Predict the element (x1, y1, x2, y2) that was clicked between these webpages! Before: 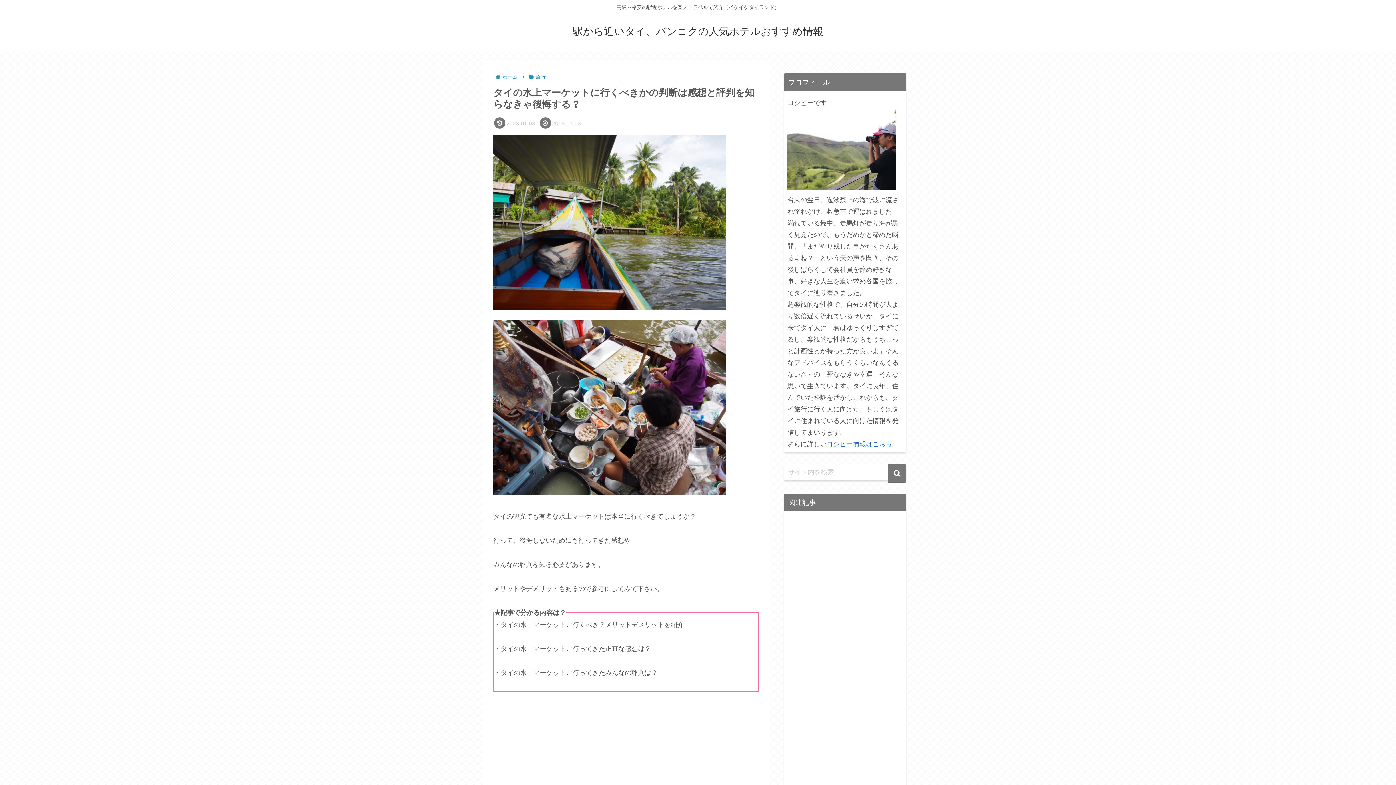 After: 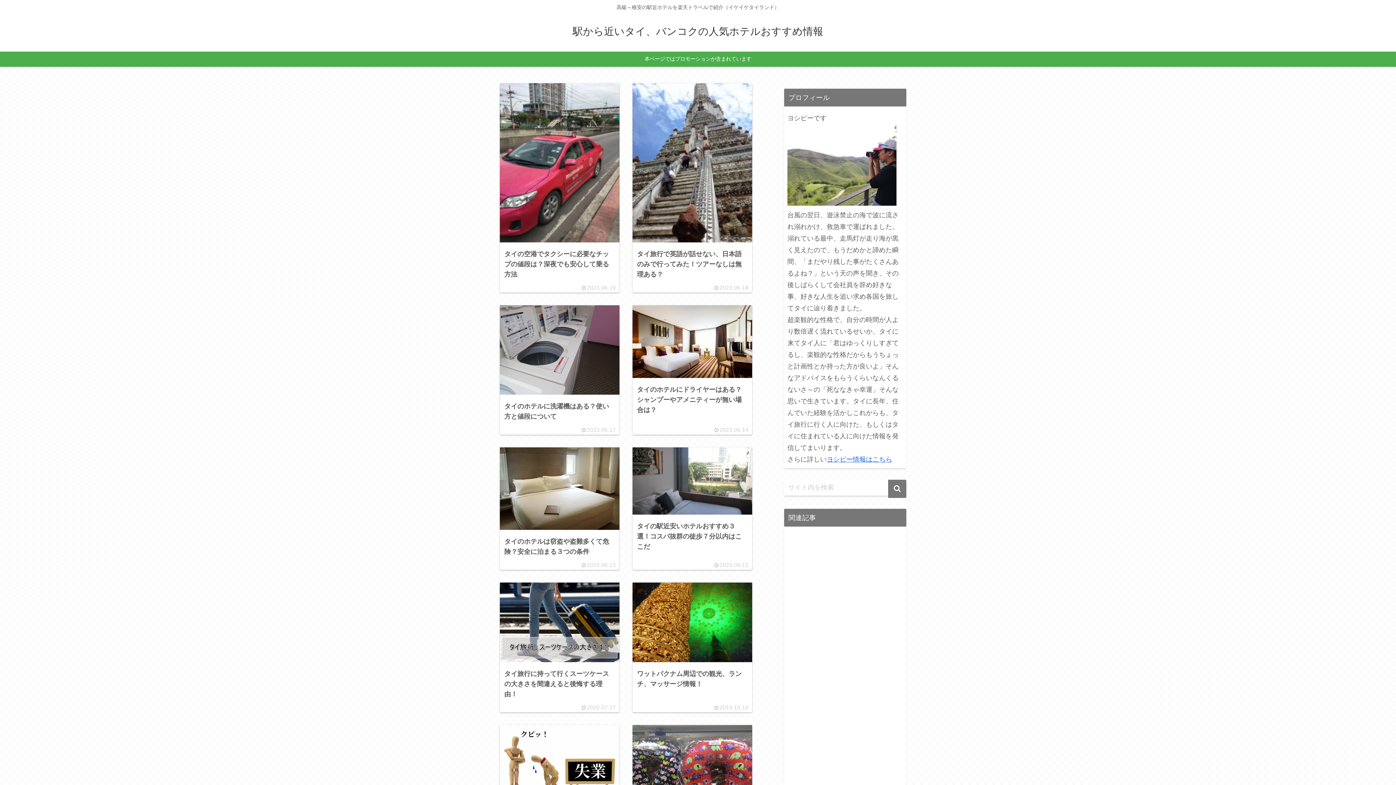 Action: bbox: (566, 29, 830, 36) label: 駅から近いタイ、バンコクの人気ホテルおすすめ情報